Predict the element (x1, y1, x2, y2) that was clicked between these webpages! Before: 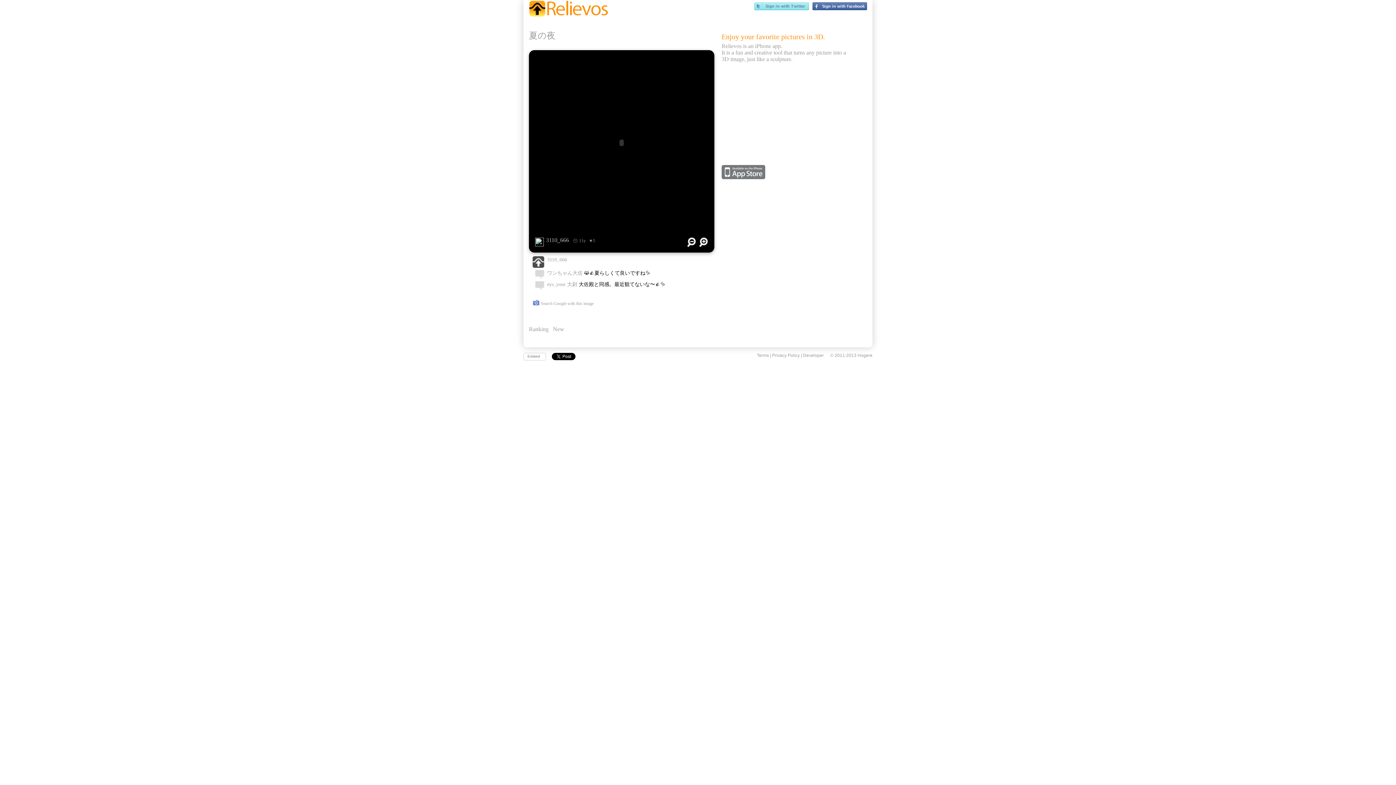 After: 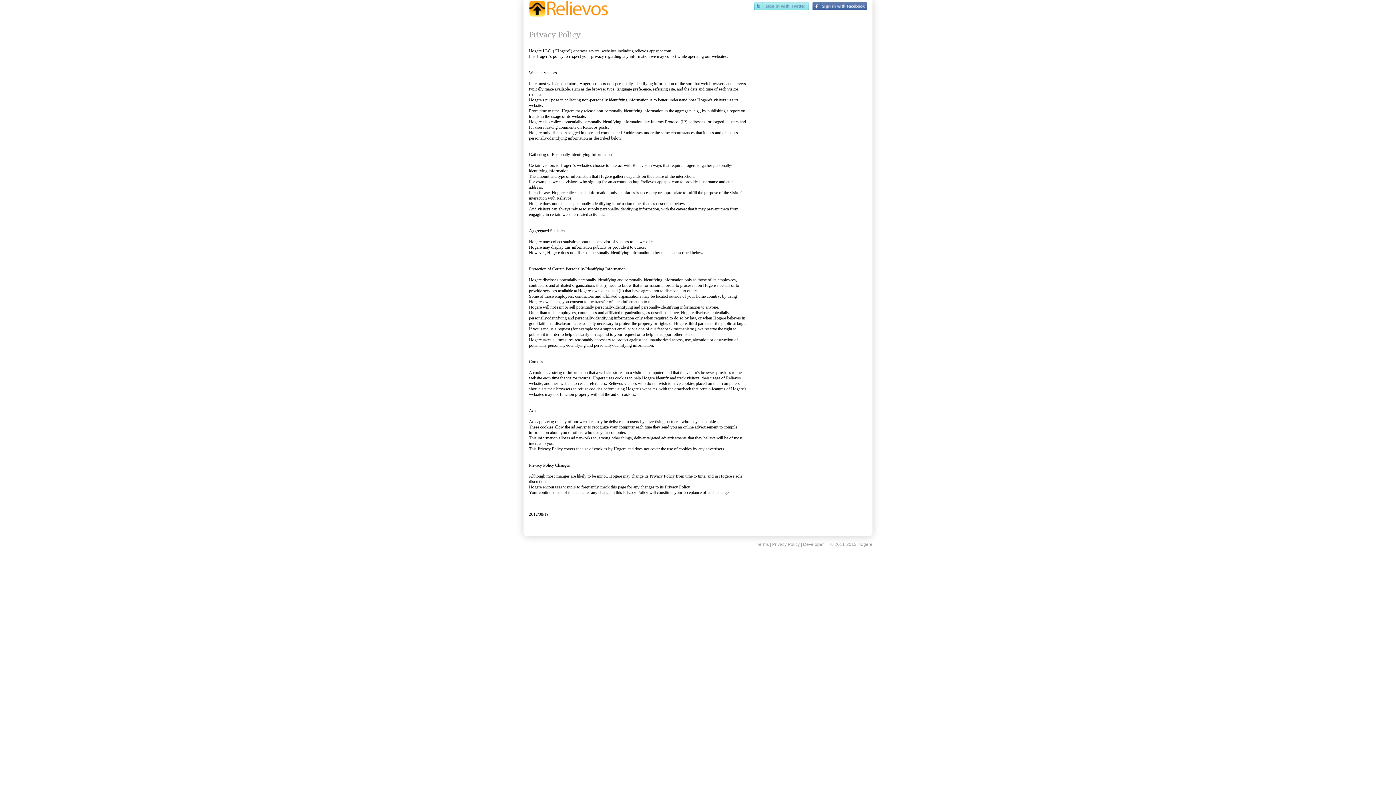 Action: label: Privacy Policy bbox: (772, 353, 800, 358)